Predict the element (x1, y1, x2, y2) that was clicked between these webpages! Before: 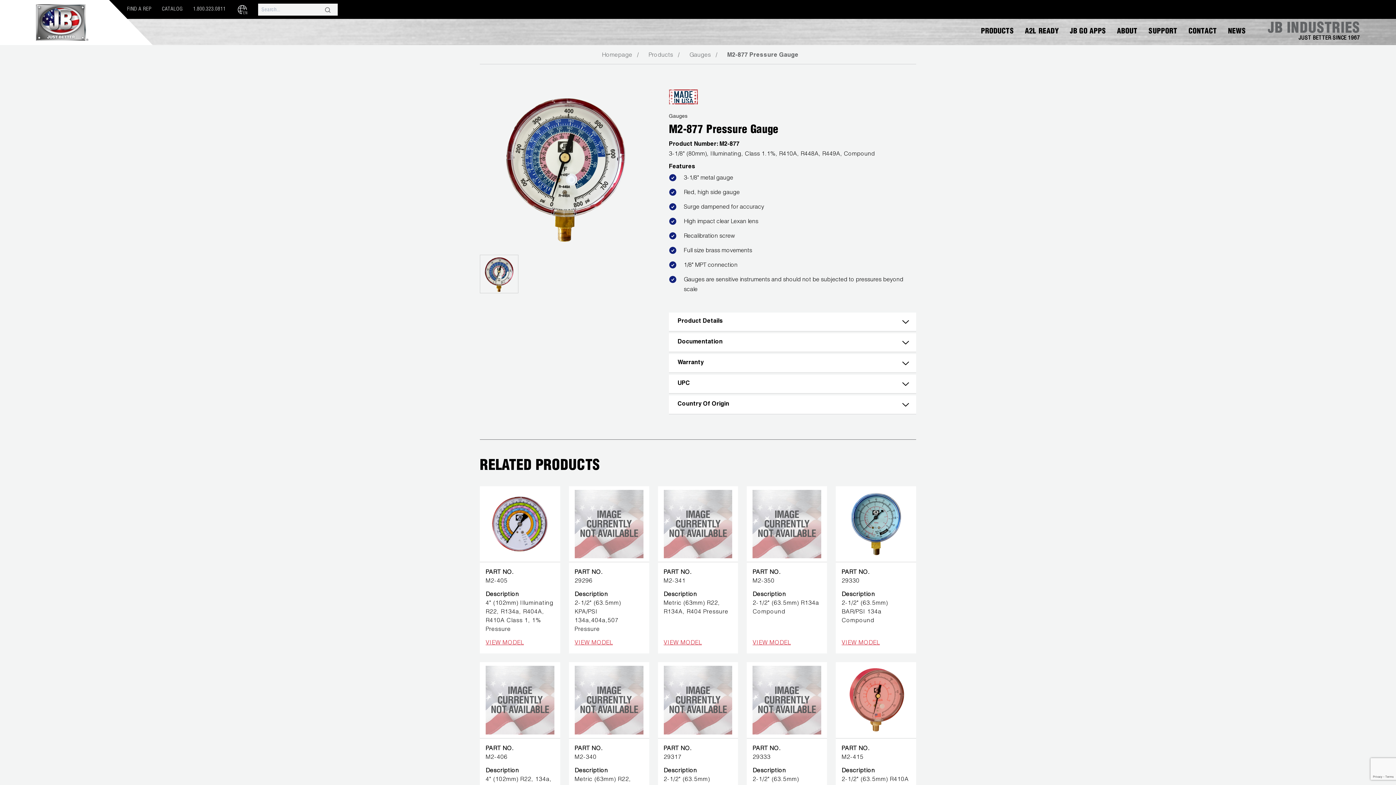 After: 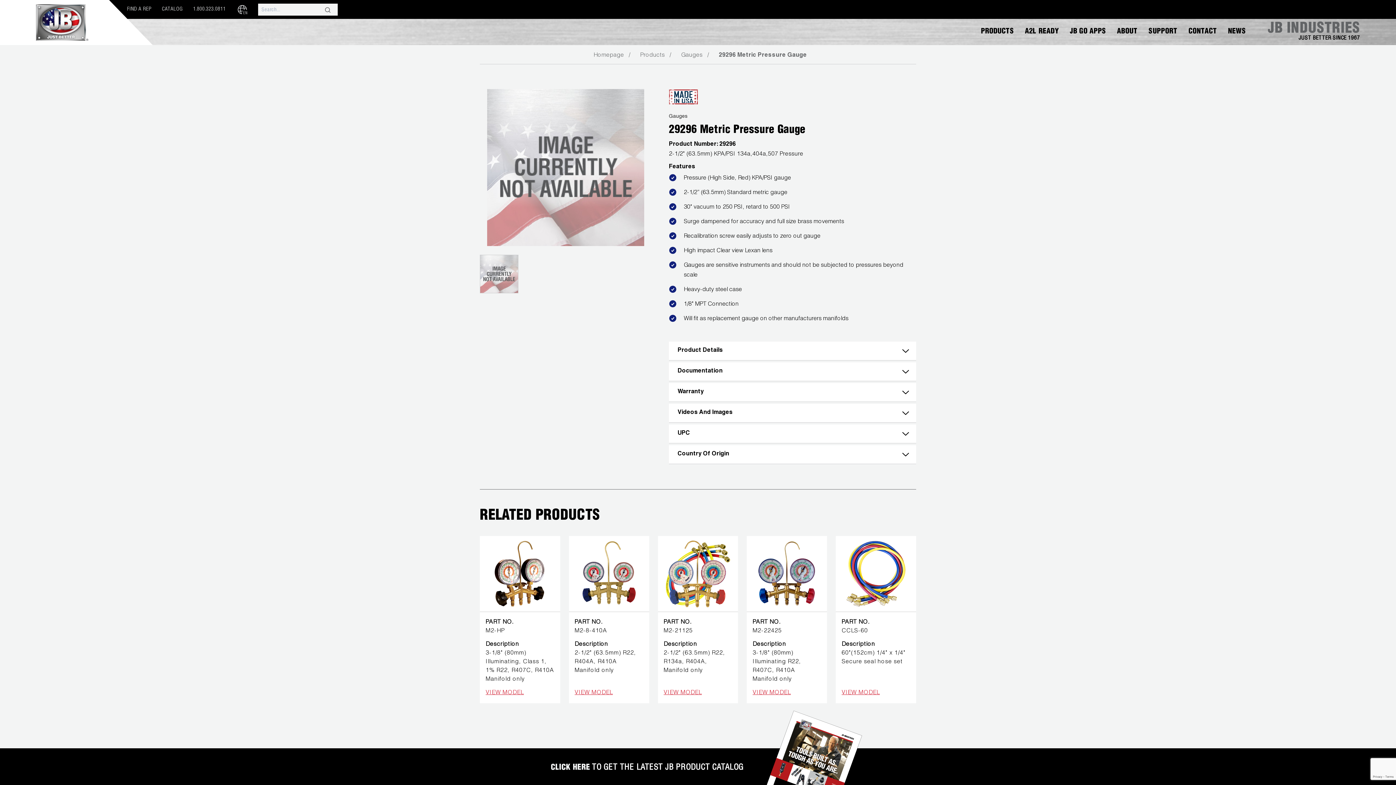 Action: label: VIEW MODEL bbox: (569, 639, 649, 648)